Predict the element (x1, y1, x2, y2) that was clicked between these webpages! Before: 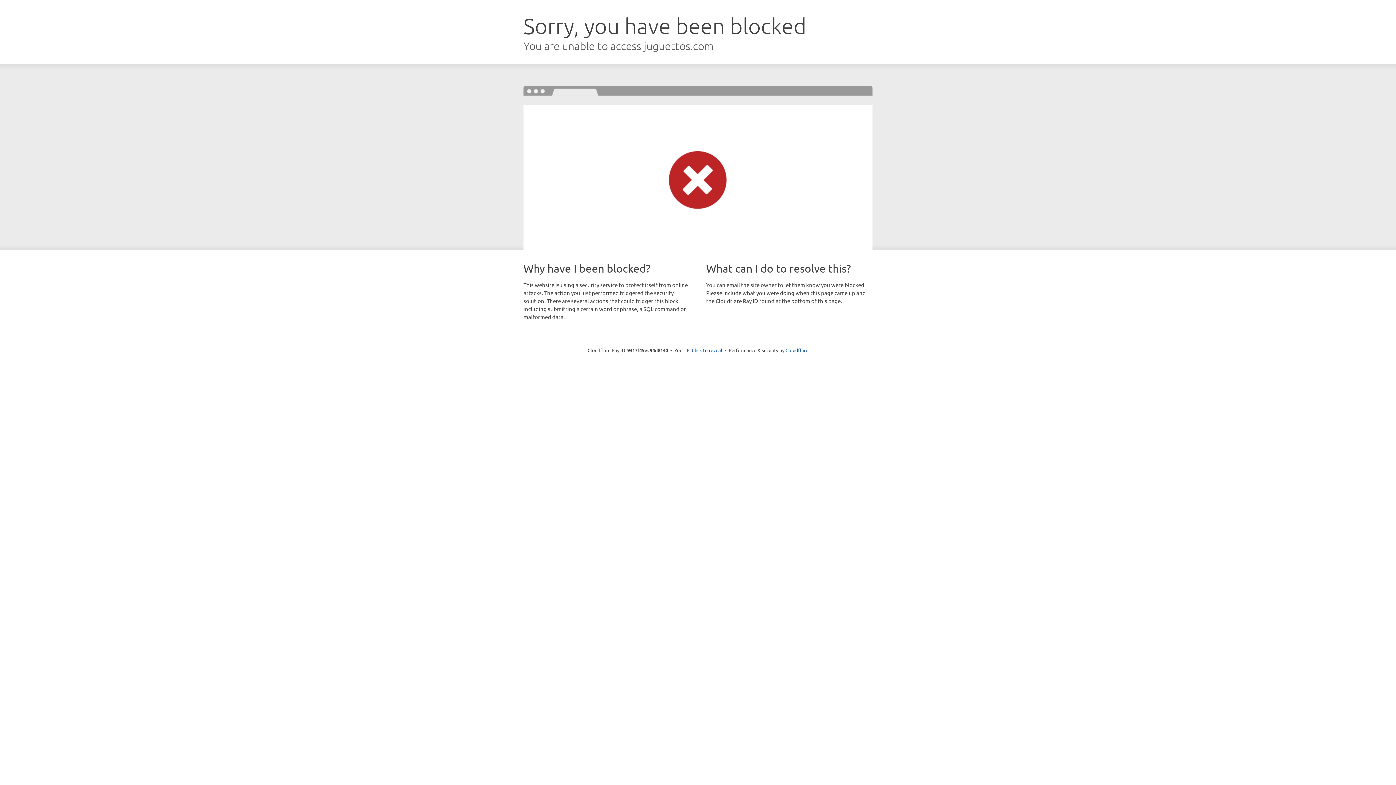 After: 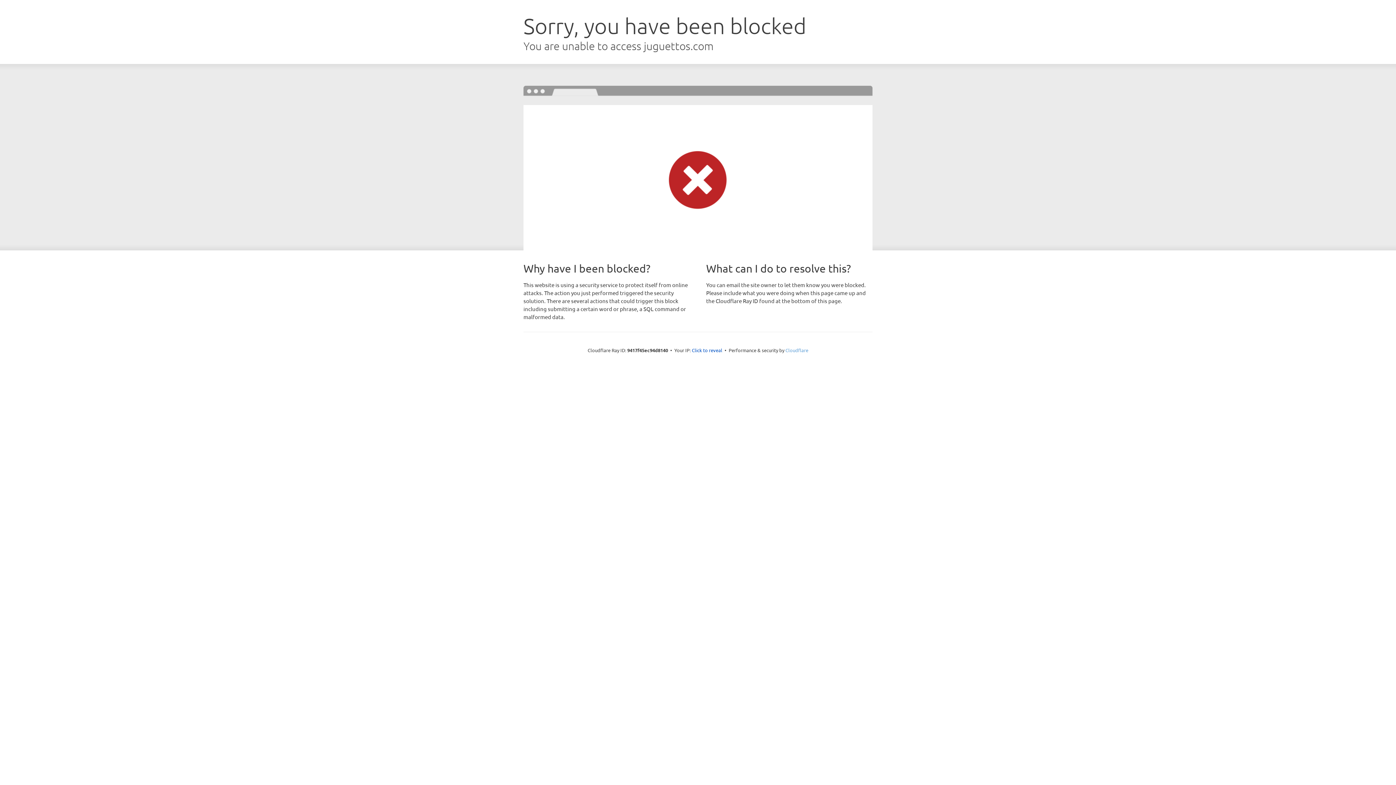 Action: label: Cloudflare bbox: (785, 347, 808, 353)